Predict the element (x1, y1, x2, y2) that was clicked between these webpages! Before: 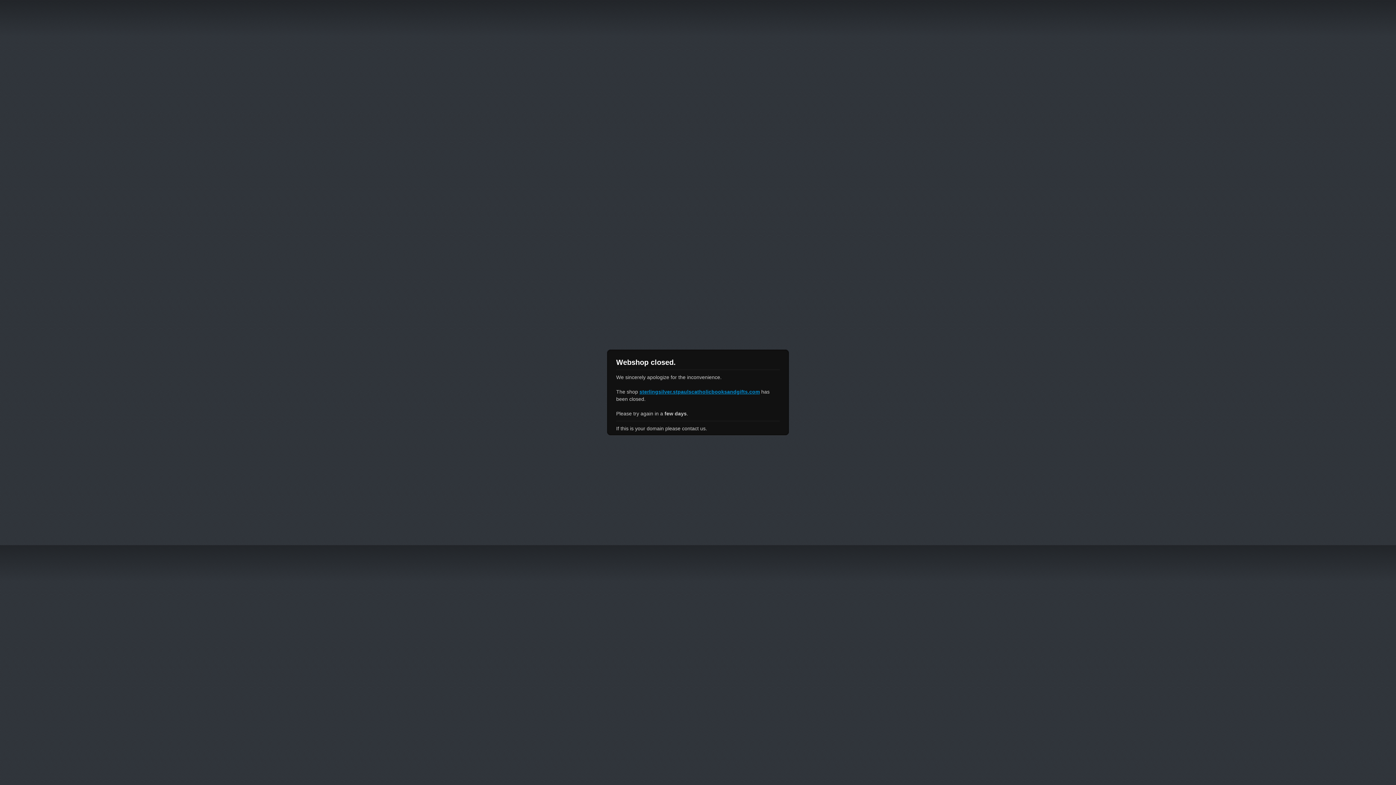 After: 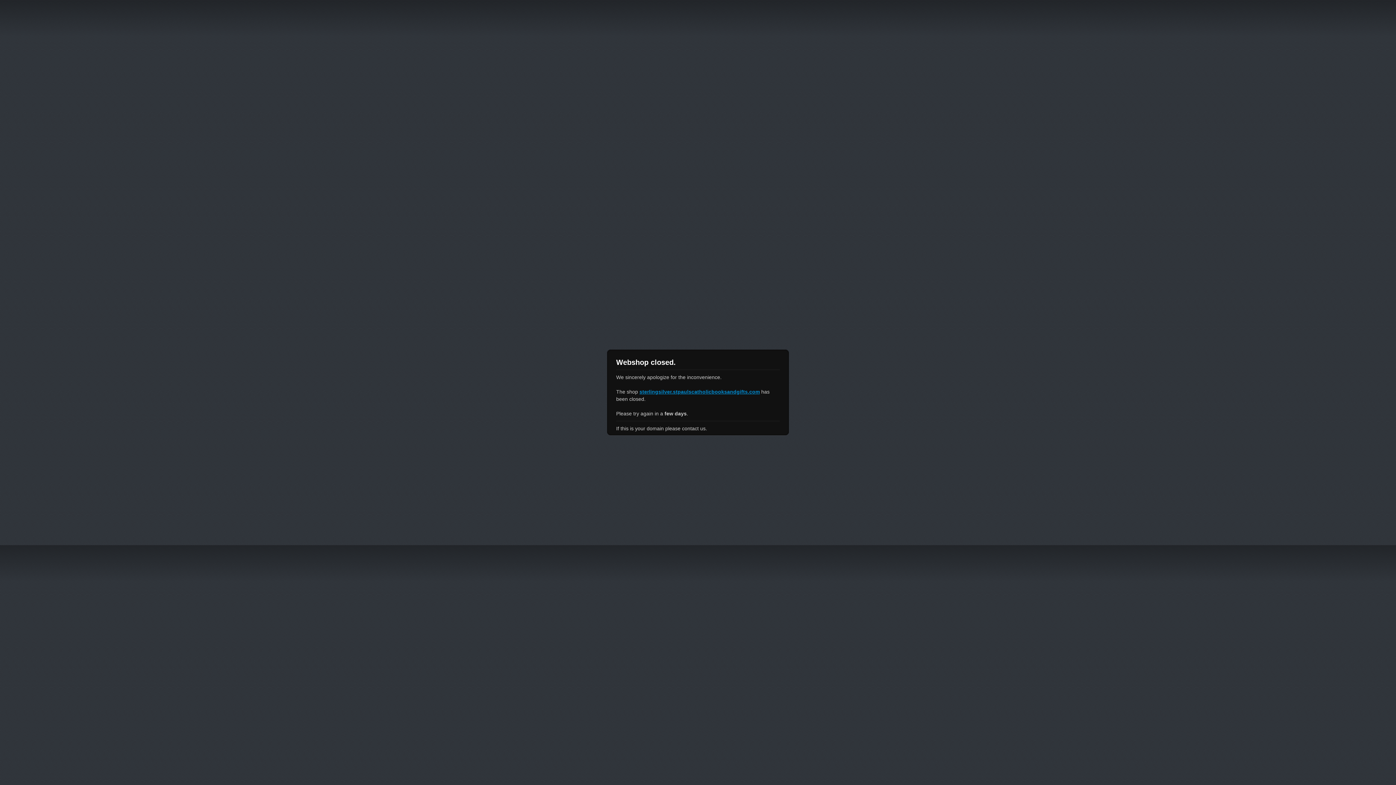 Action: bbox: (639, 389, 760, 394) label: sterlingsilver.stpaulscatholicbooksandgifts.com